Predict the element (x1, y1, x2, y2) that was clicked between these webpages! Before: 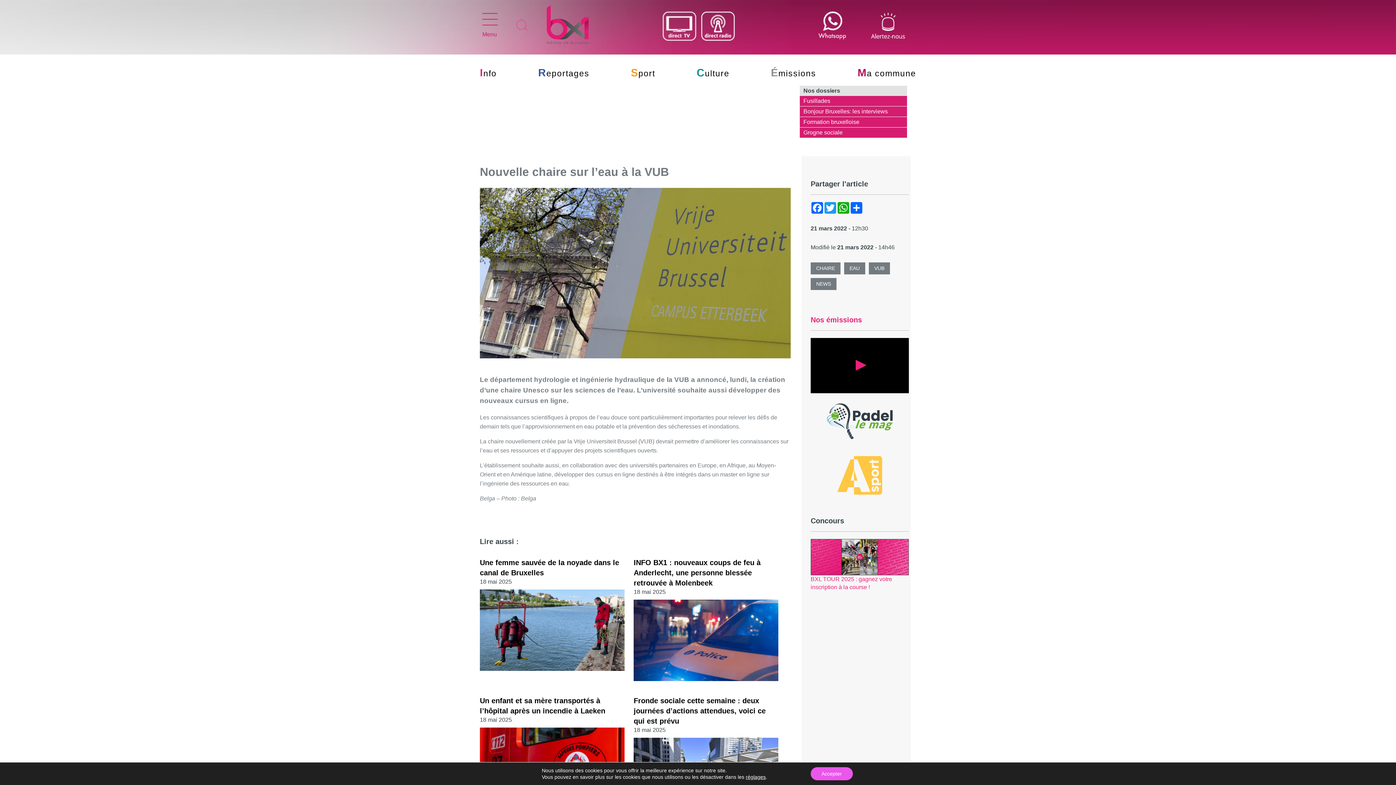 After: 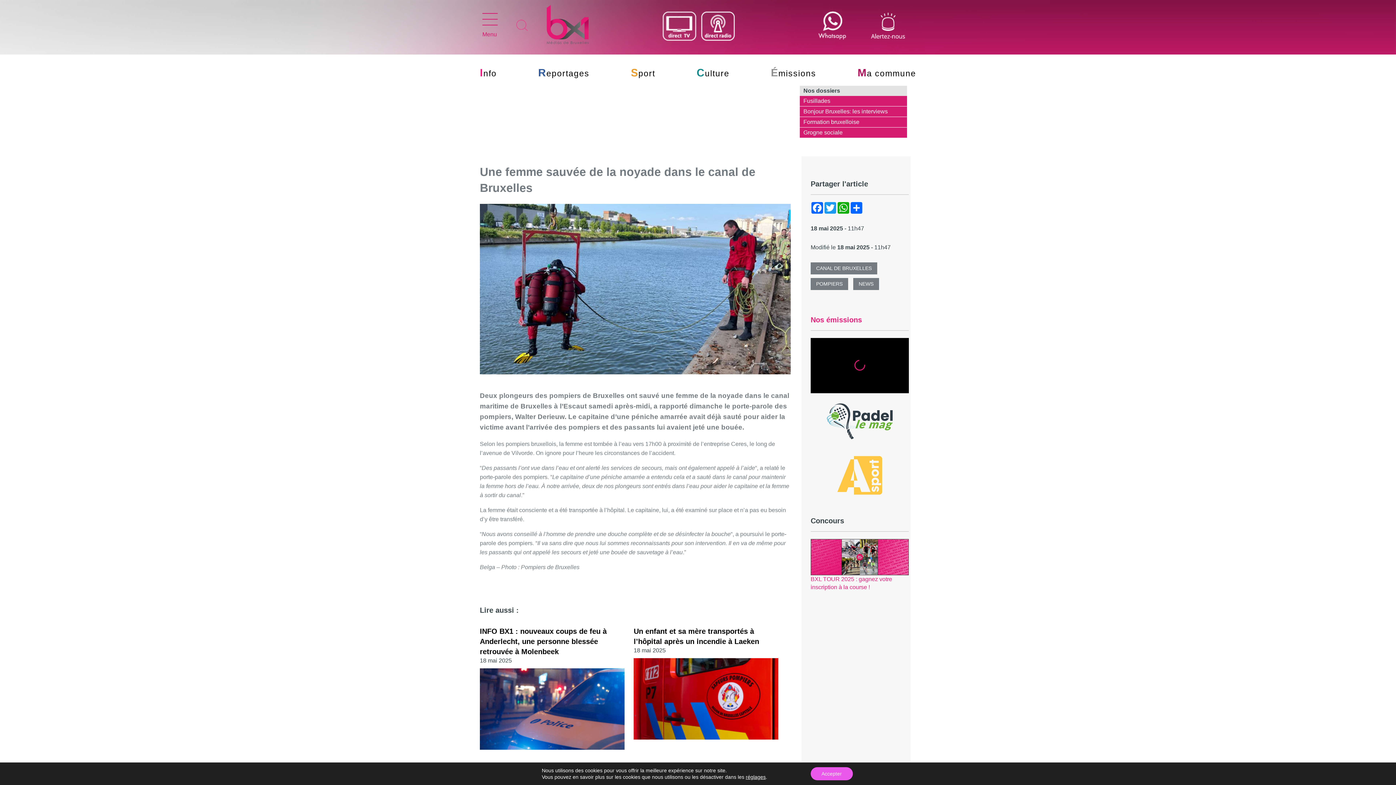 Action: bbox: (480, 557, 624, 671) label: Une femme sauvée de la noyade dans le canal de Bruxelles
18 mai 2025